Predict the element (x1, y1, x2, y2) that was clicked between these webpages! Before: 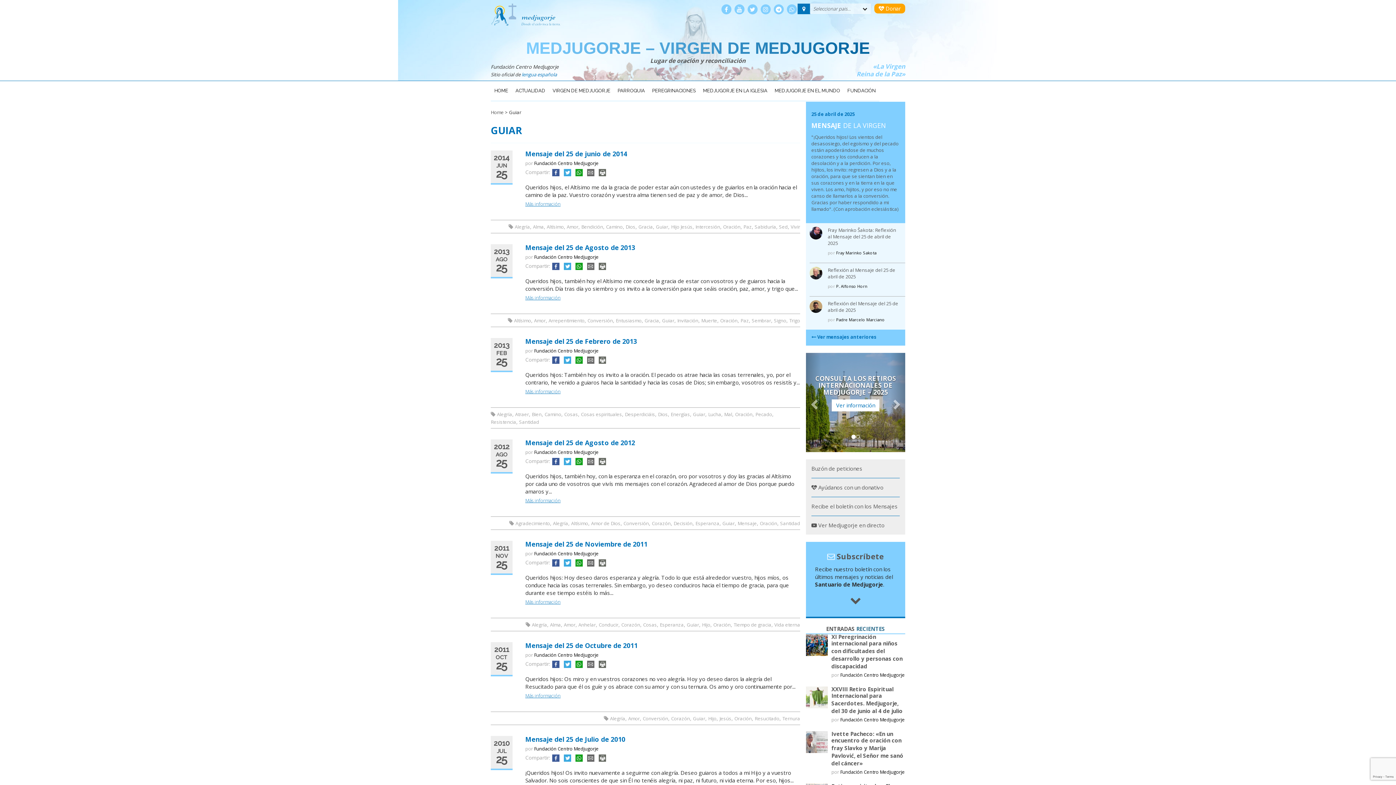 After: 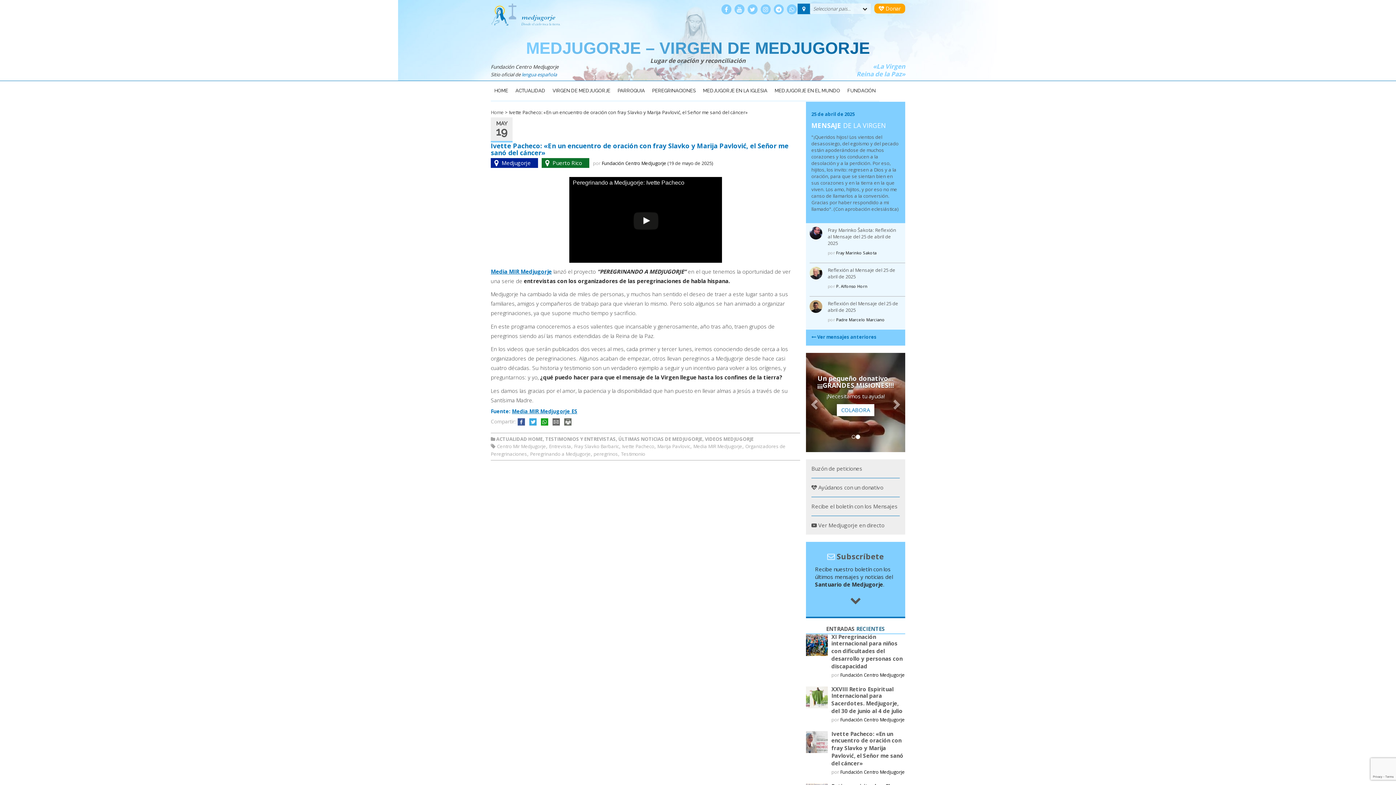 Action: bbox: (806, 731, 828, 753)